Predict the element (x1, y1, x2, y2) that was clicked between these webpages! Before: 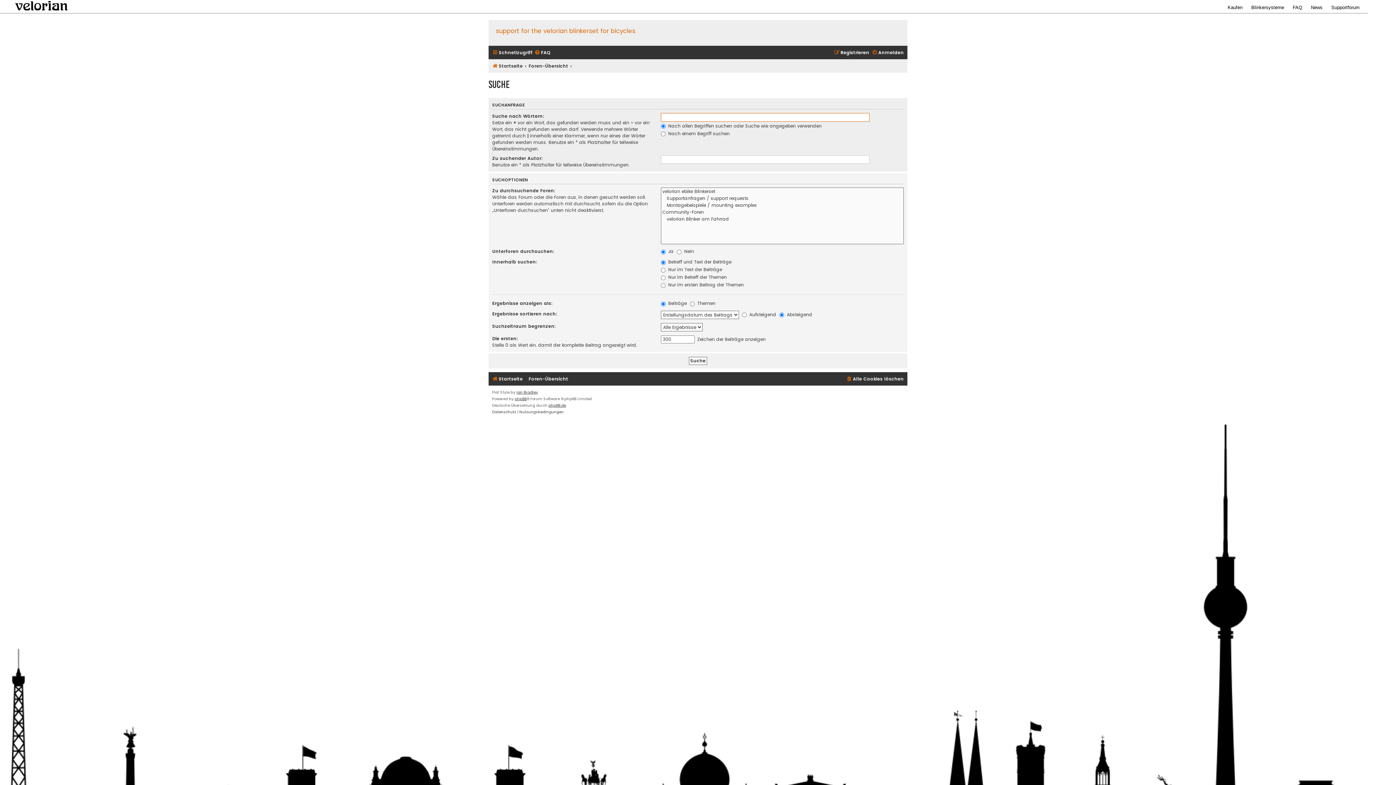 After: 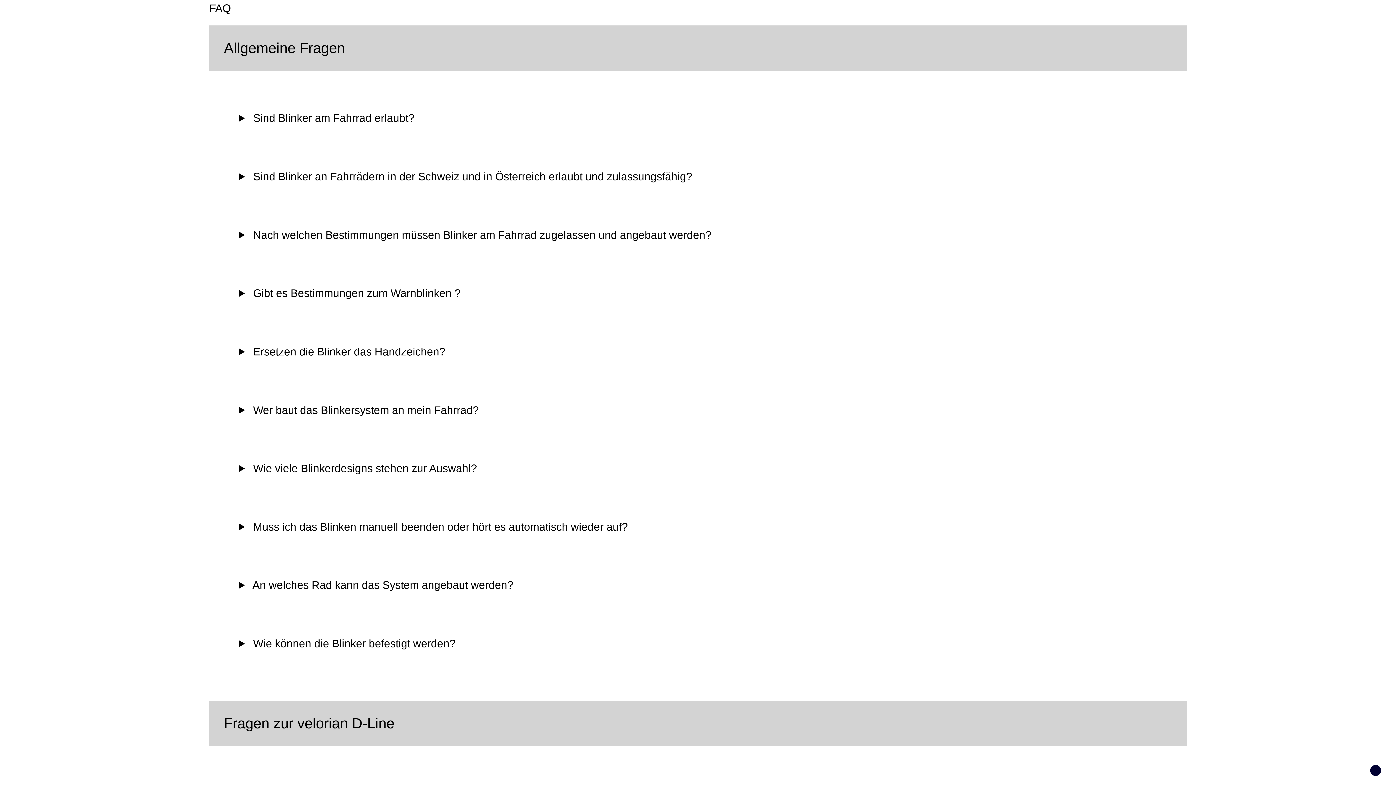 Action: bbox: (1289, 4, 1306, 14) label: FAQ